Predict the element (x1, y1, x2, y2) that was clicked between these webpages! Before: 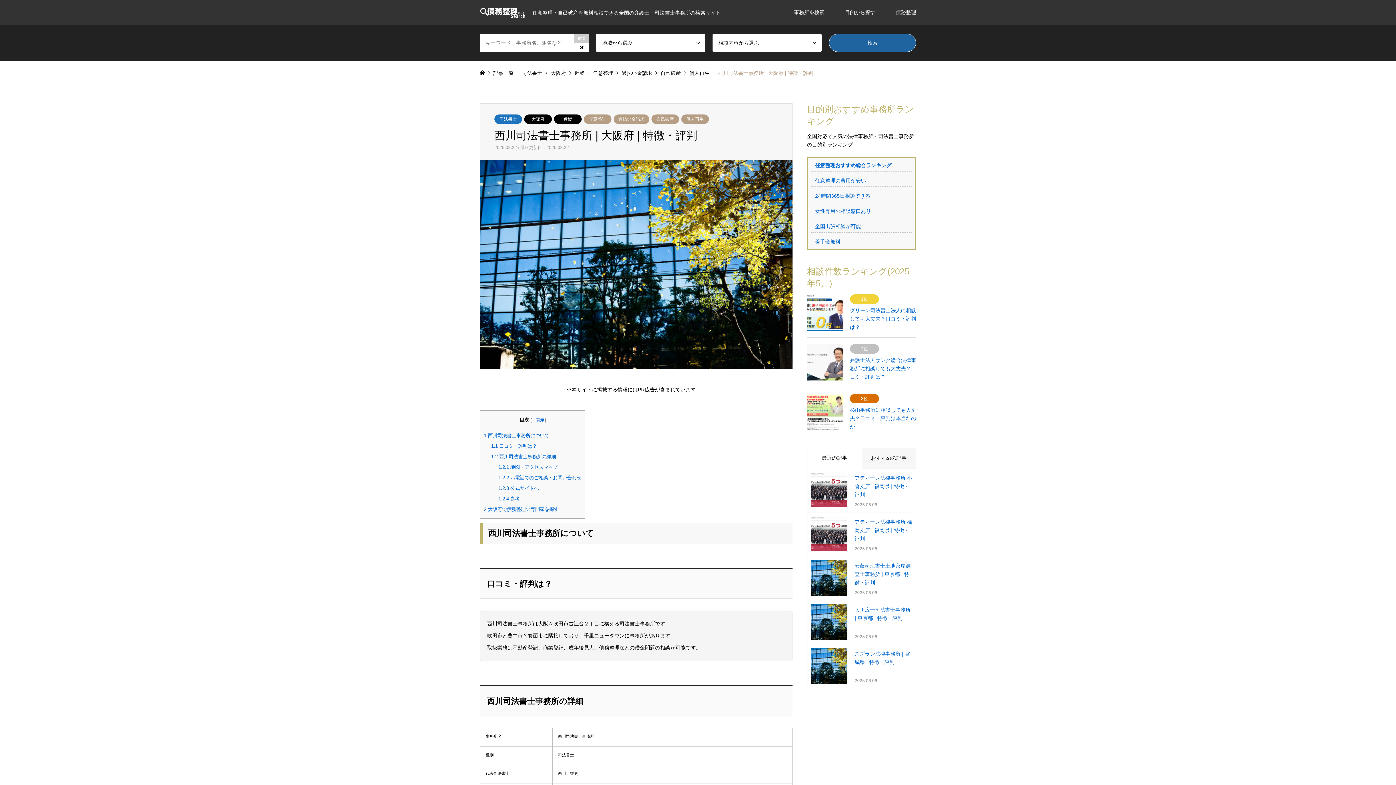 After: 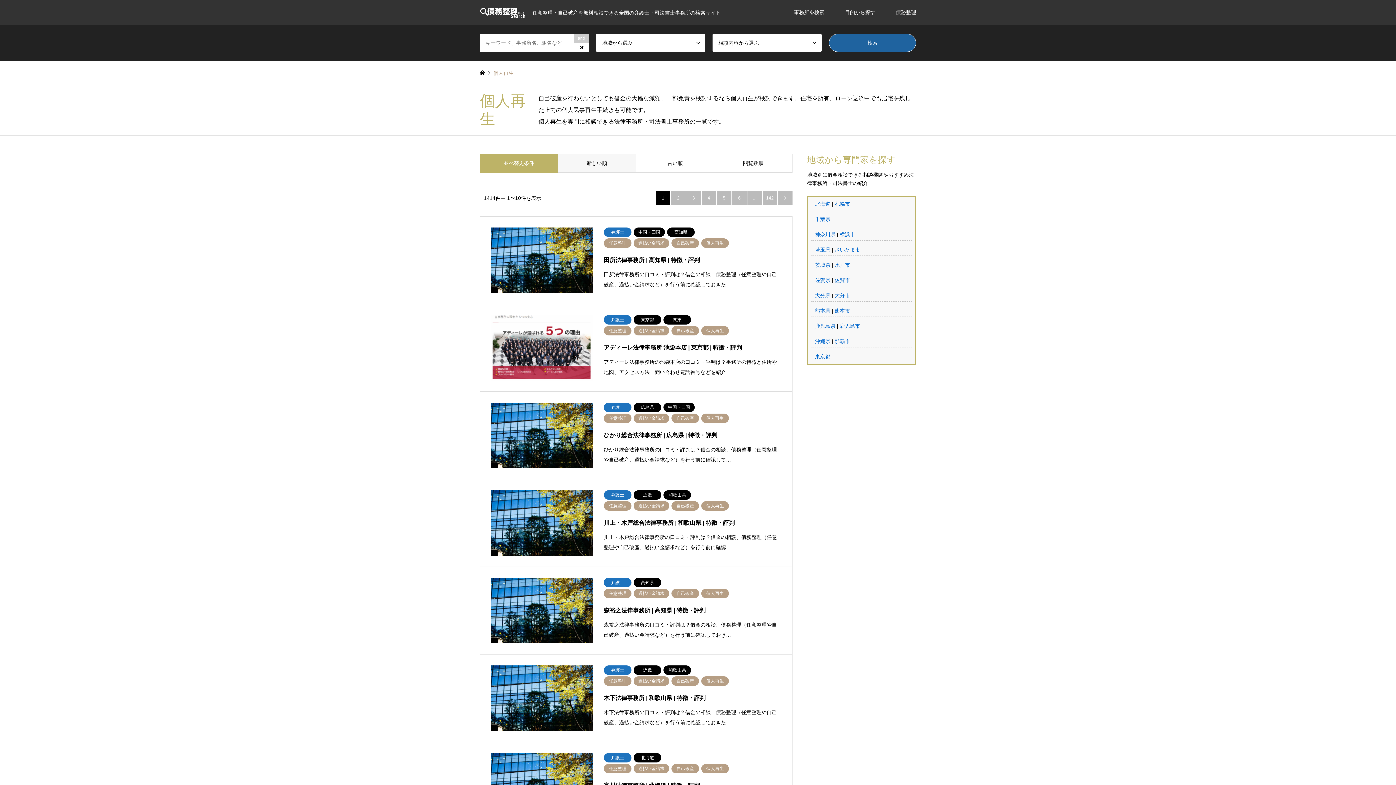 Action: bbox: (681, 114, 709, 124) label: 個人再生